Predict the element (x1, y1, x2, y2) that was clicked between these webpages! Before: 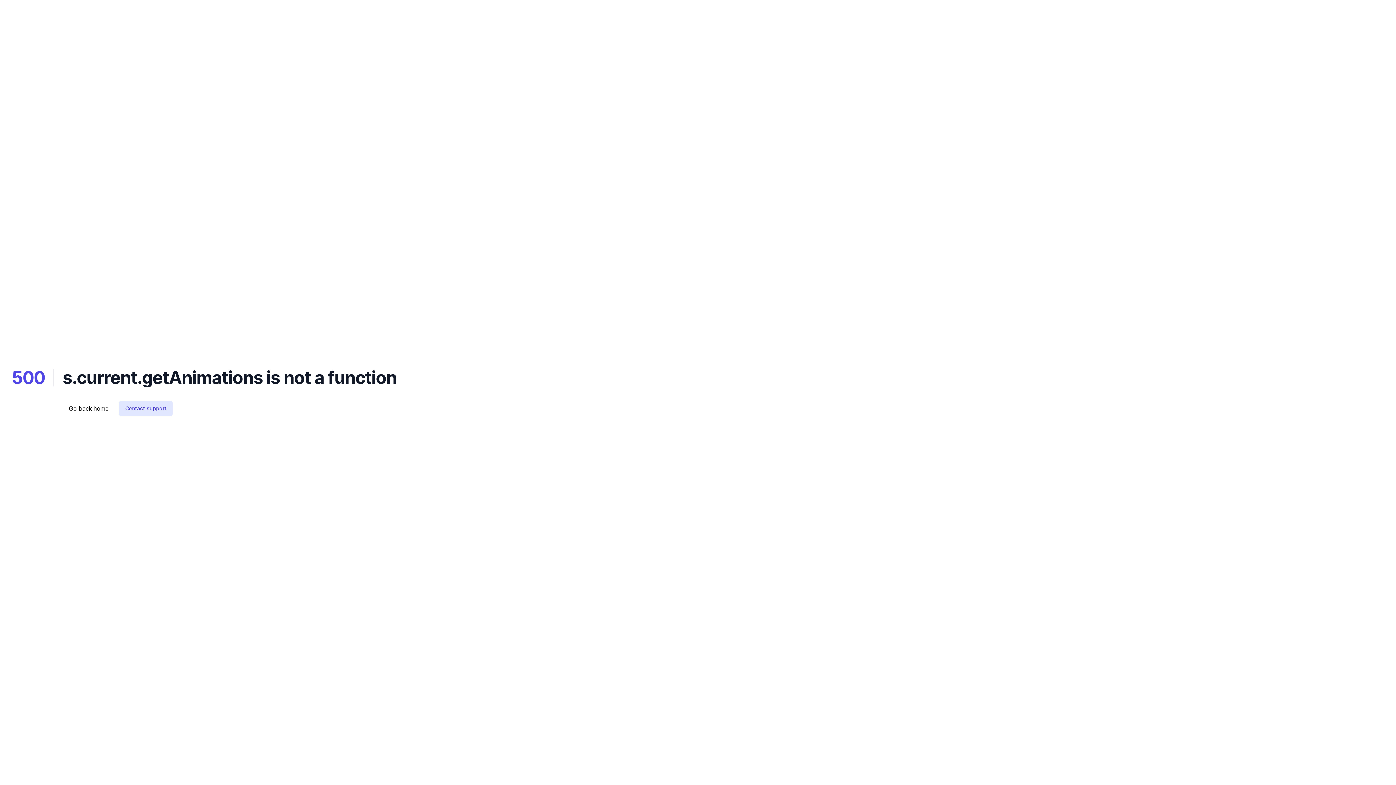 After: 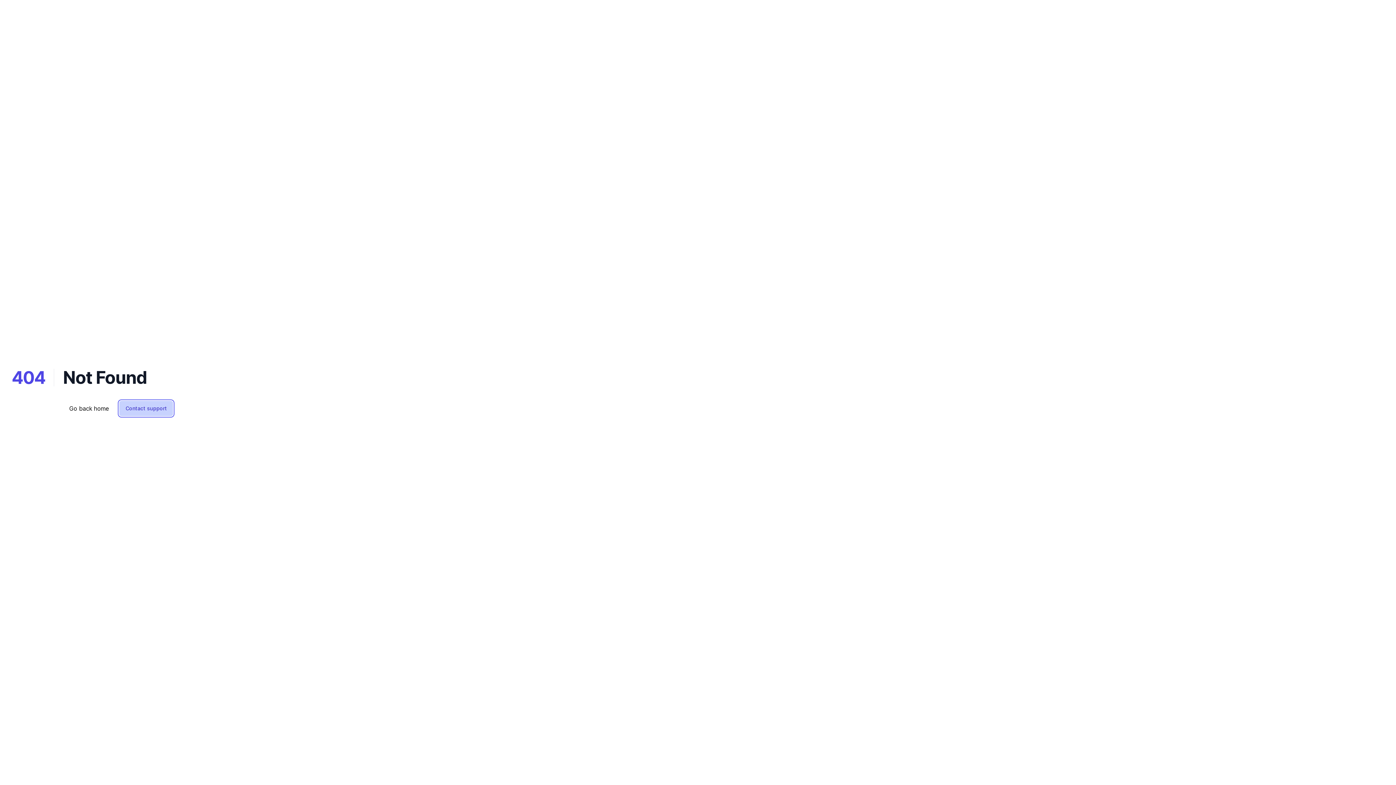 Action: label: Contact support bbox: (119, 401, 172, 416)